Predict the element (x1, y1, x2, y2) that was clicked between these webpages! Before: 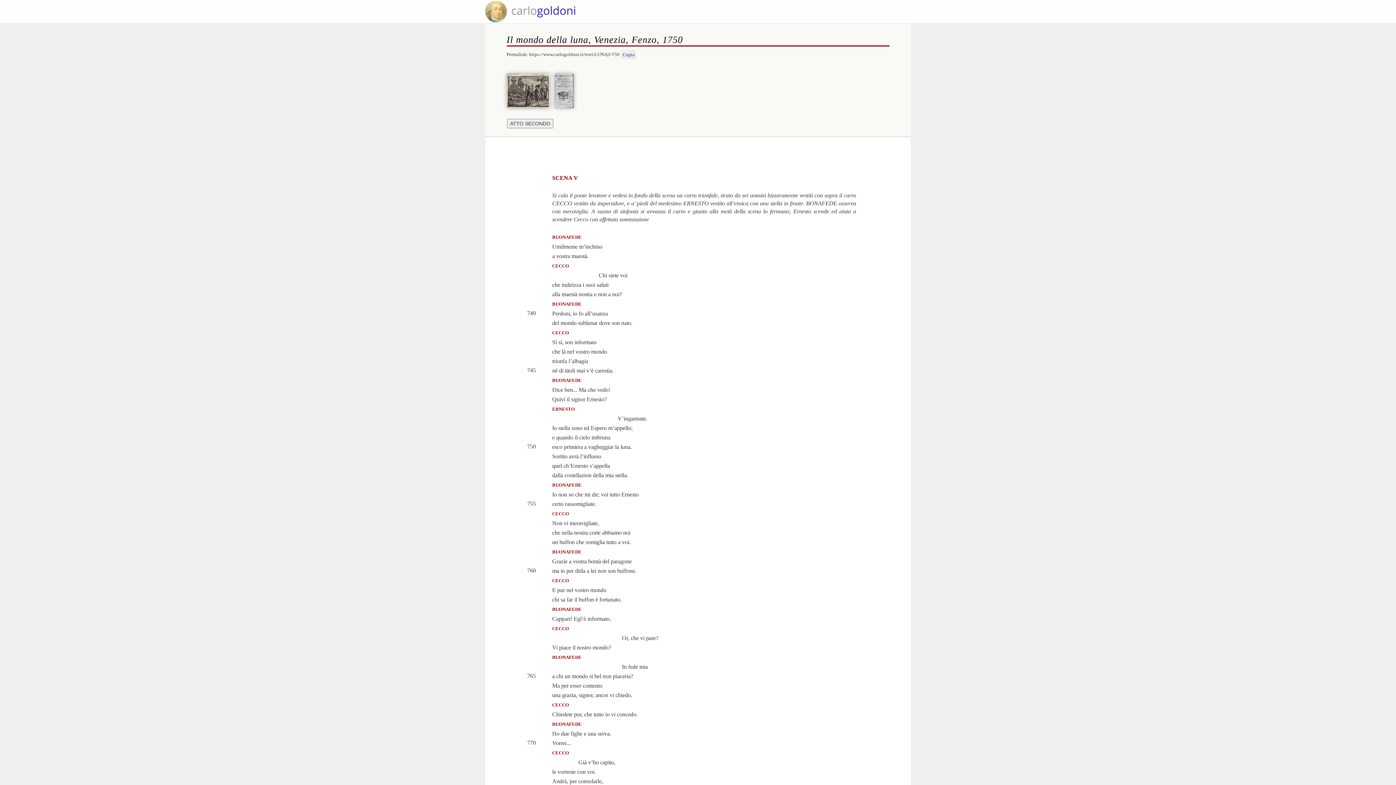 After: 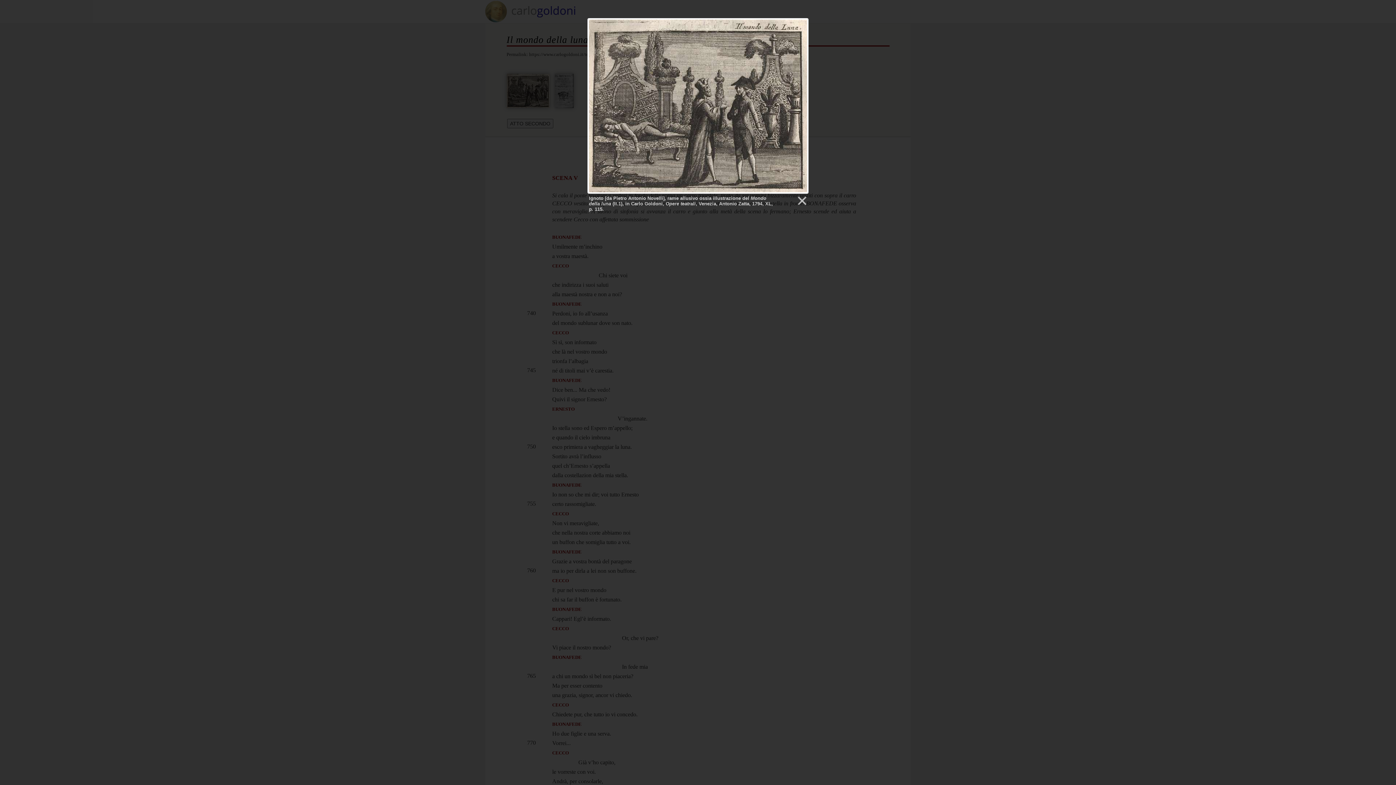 Action: bbox: (506, 87, 553, 93)